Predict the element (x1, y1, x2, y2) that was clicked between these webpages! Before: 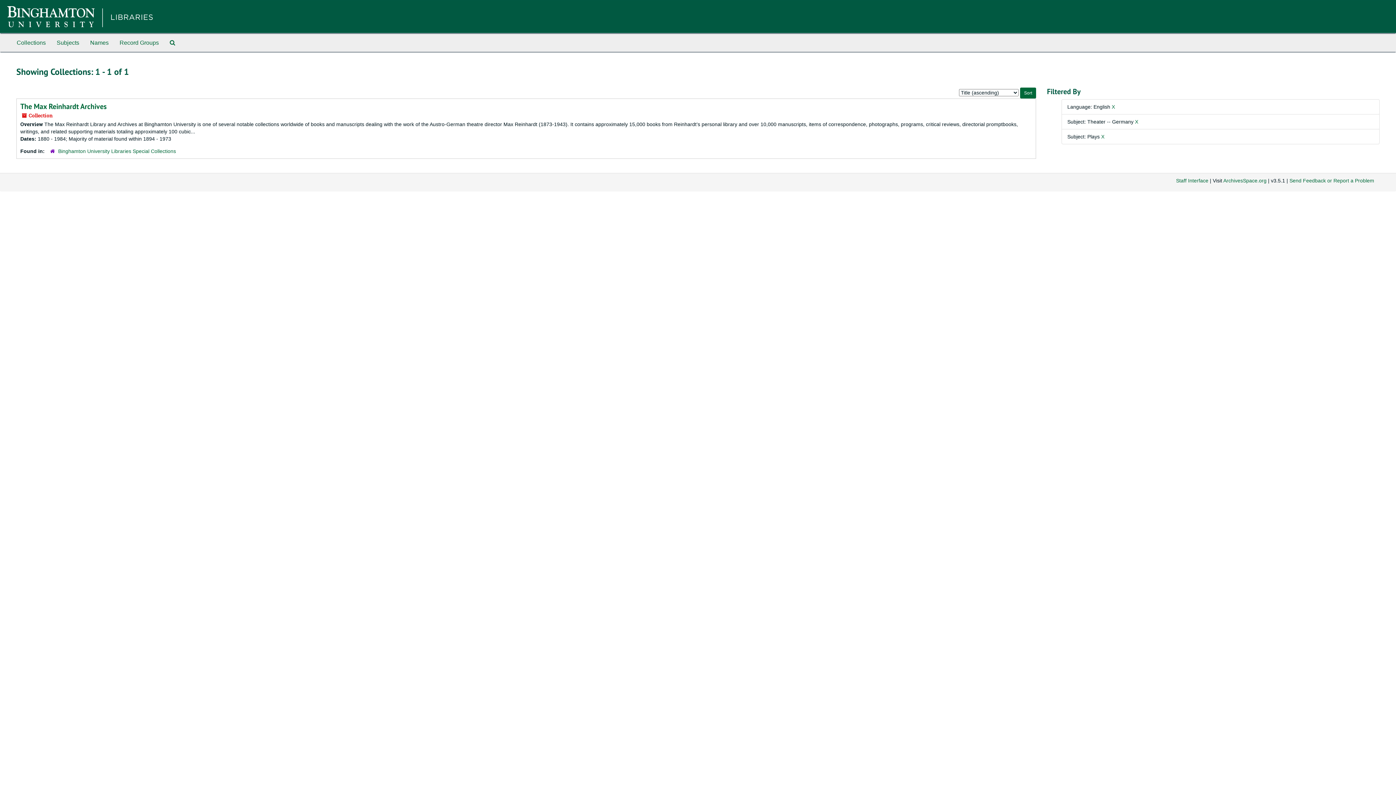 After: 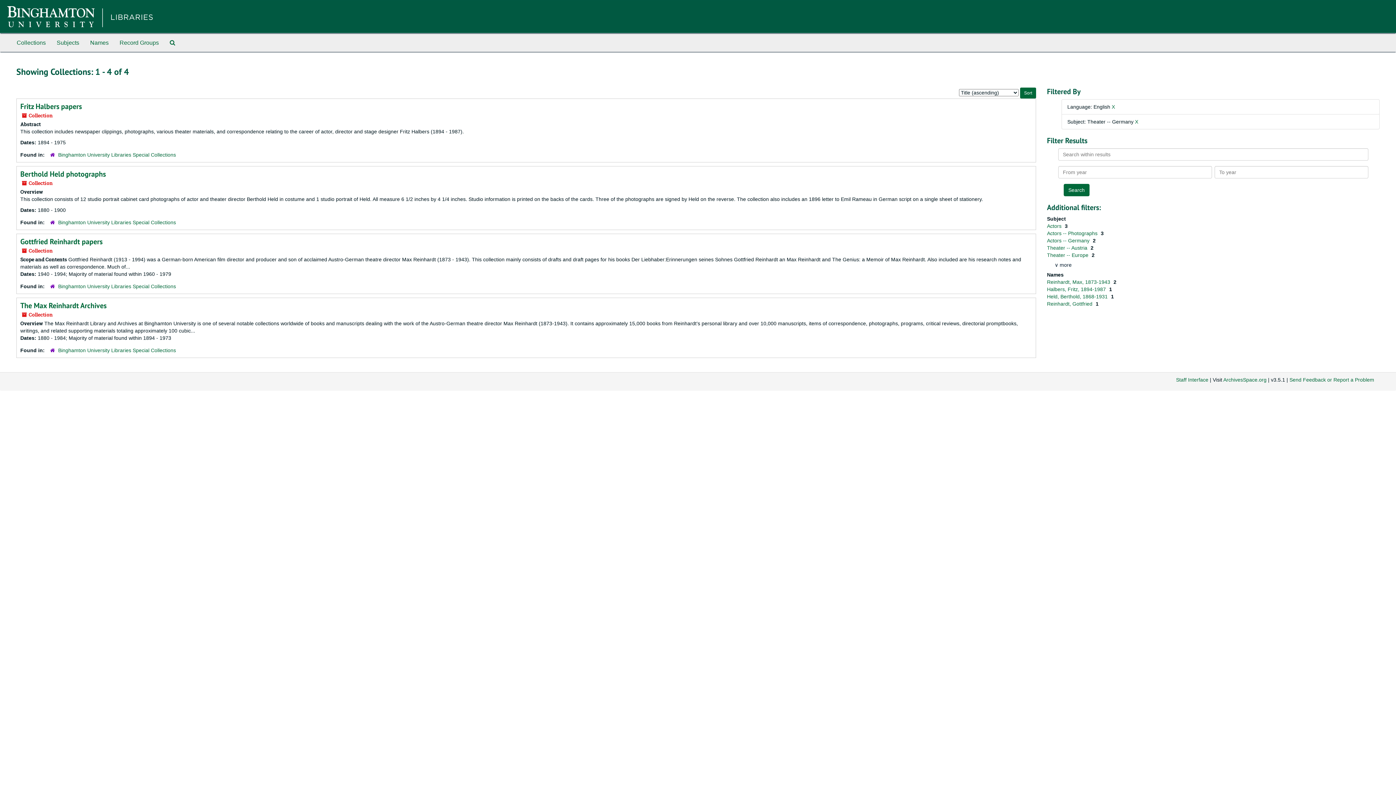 Action: label: X bbox: (1101, 133, 1104, 139)